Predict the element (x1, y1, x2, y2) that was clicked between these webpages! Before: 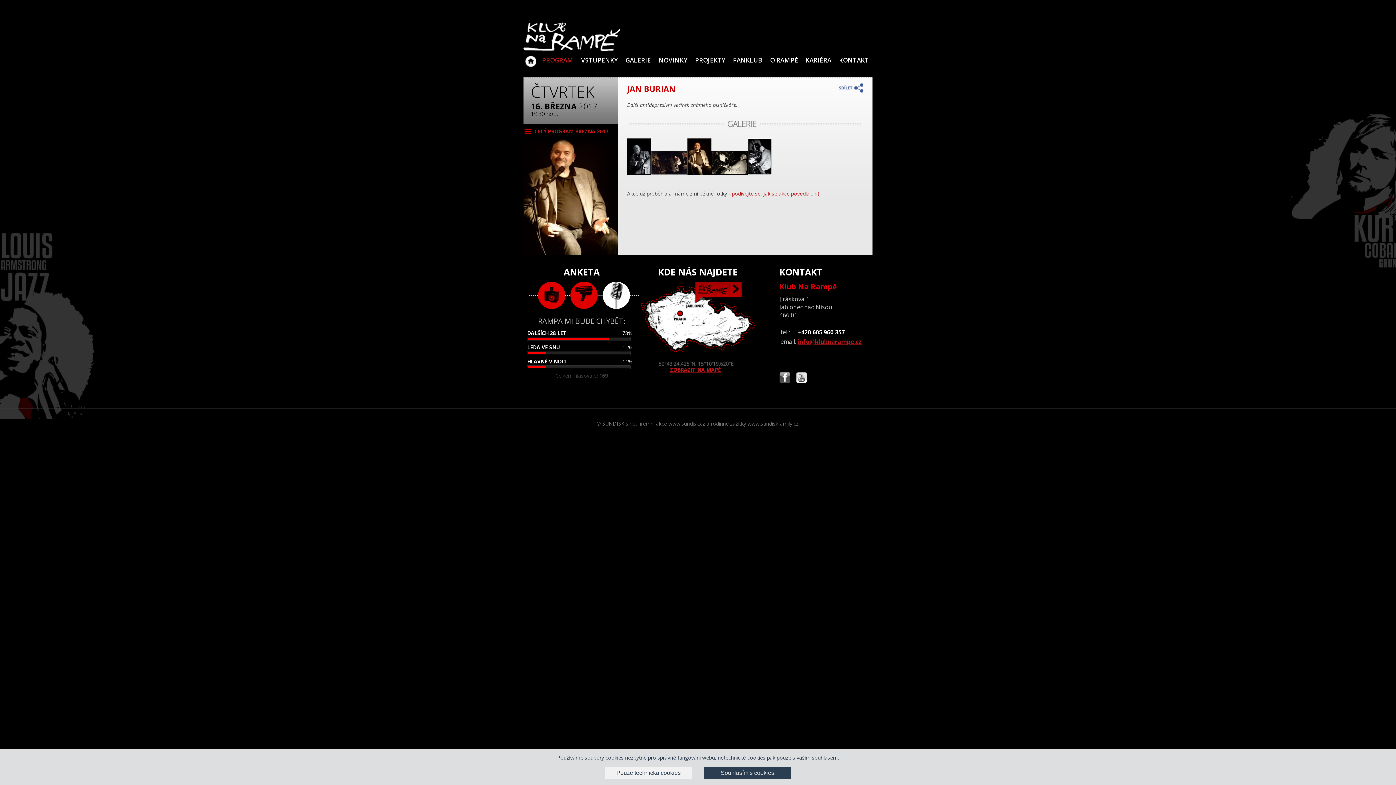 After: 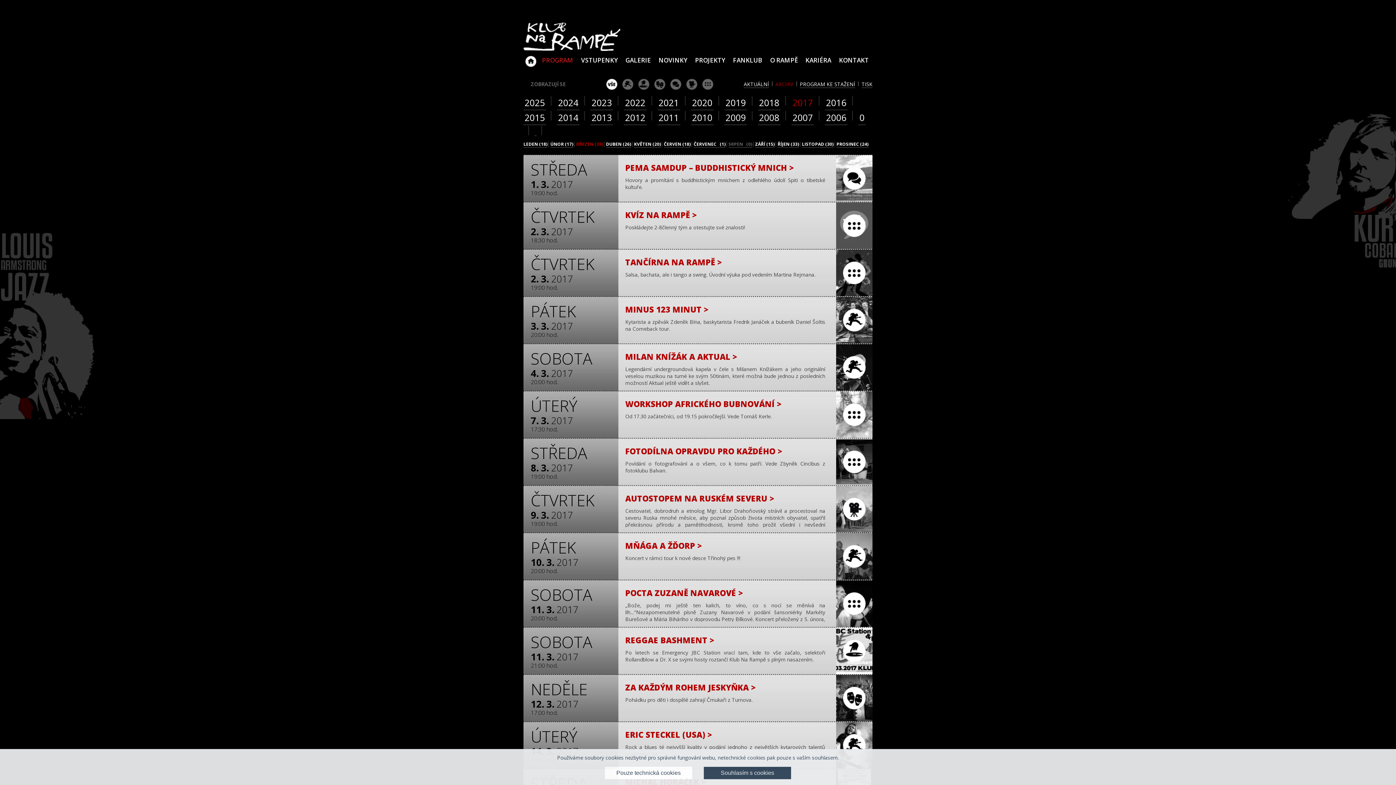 Action: bbox: (534, 128, 608, 134) label: CELÝ PROGRAM BŘEZNA 2017